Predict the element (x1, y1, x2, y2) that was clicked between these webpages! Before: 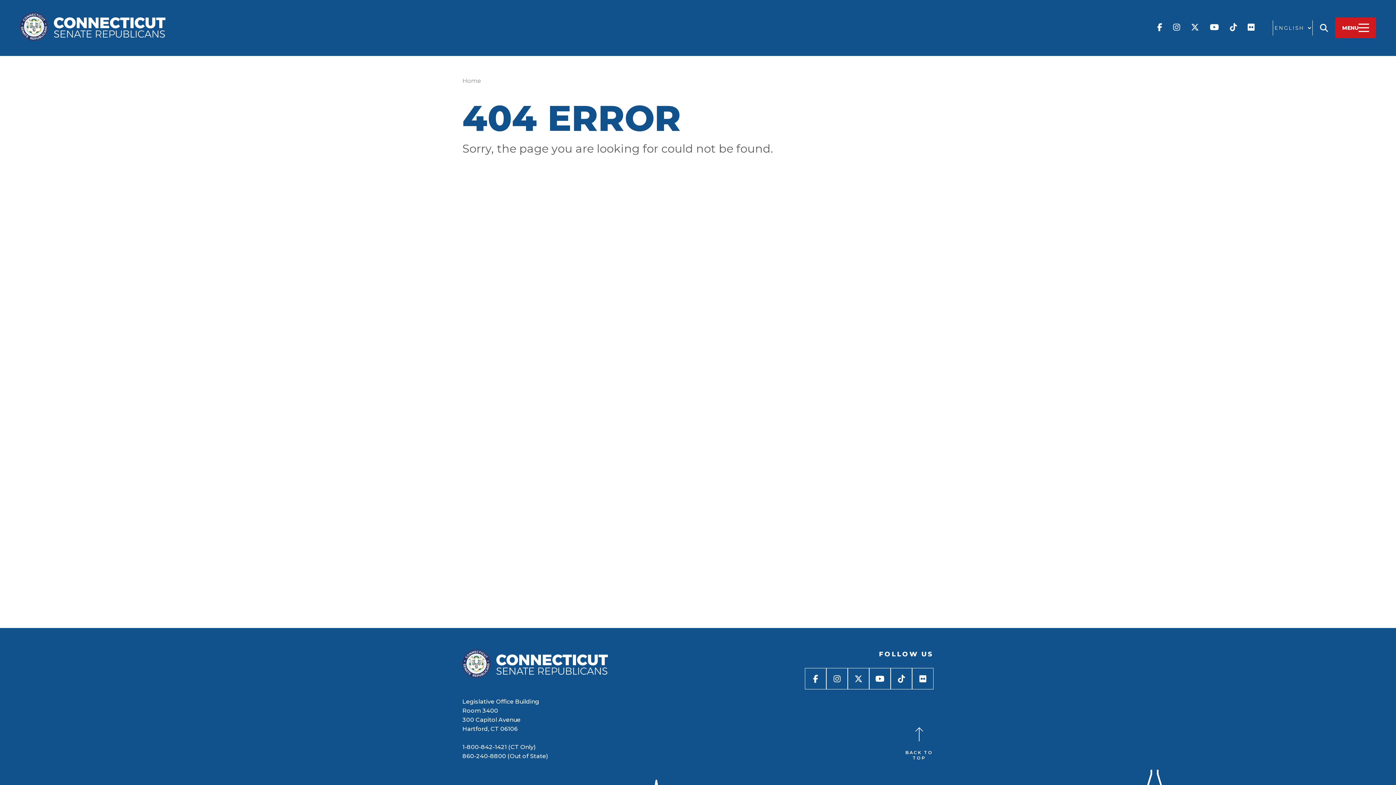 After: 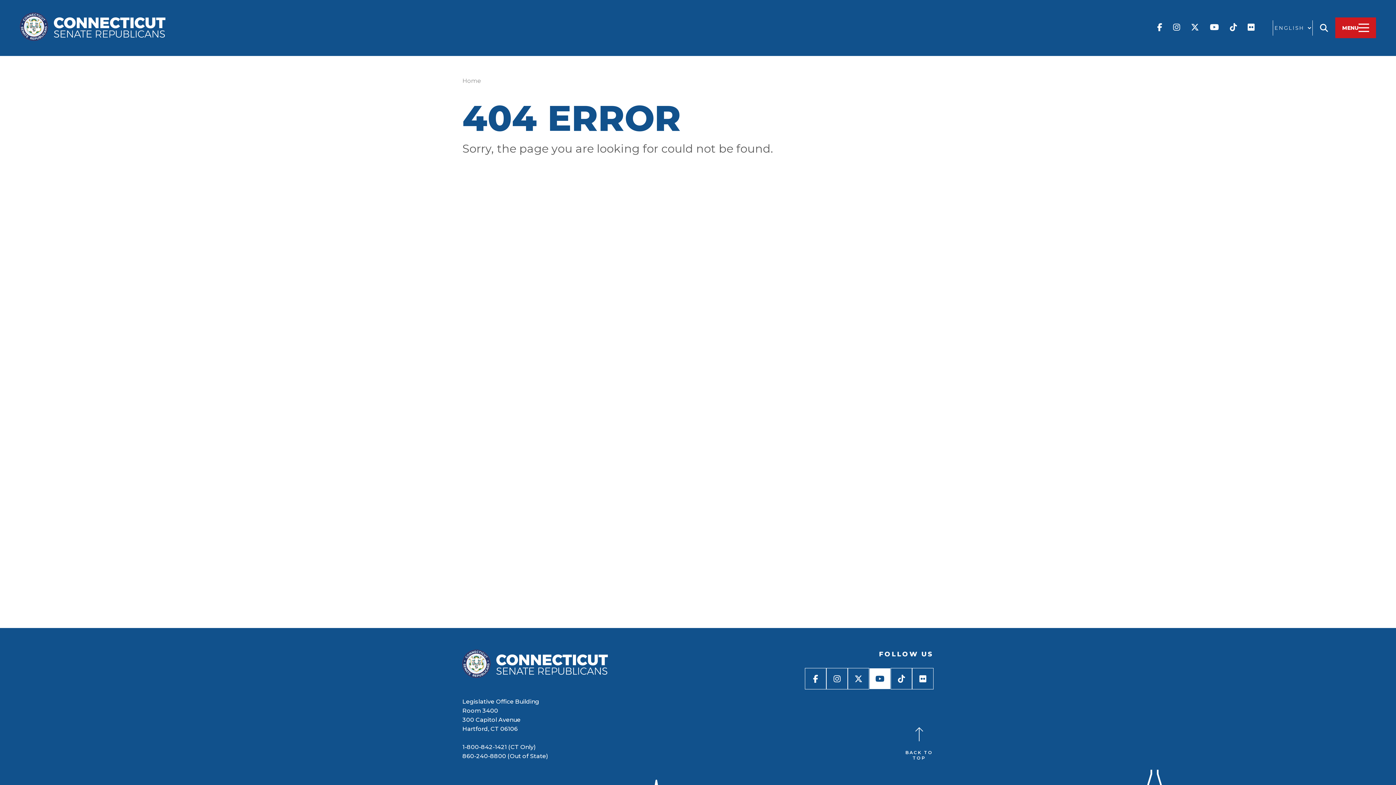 Action: bbox: (869, 668, 890, 689)